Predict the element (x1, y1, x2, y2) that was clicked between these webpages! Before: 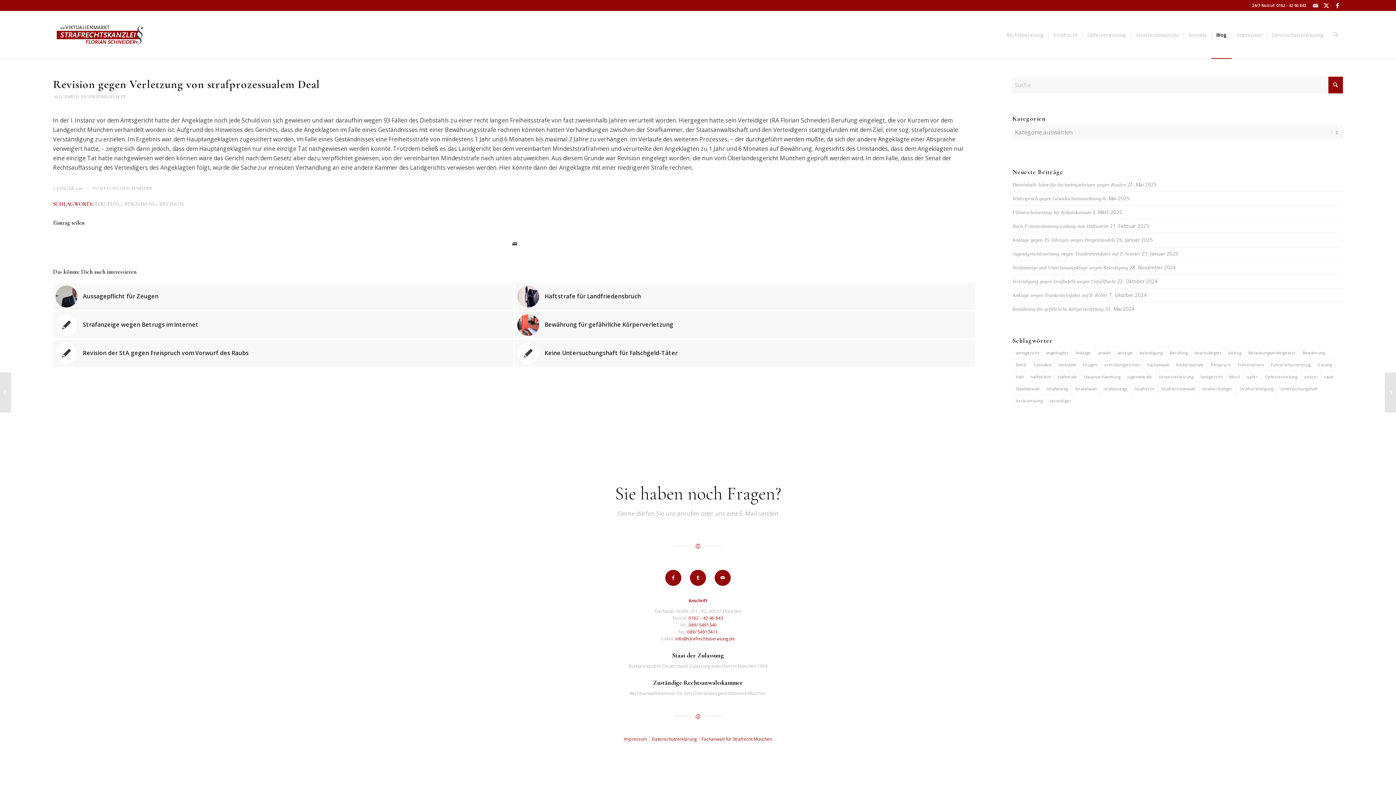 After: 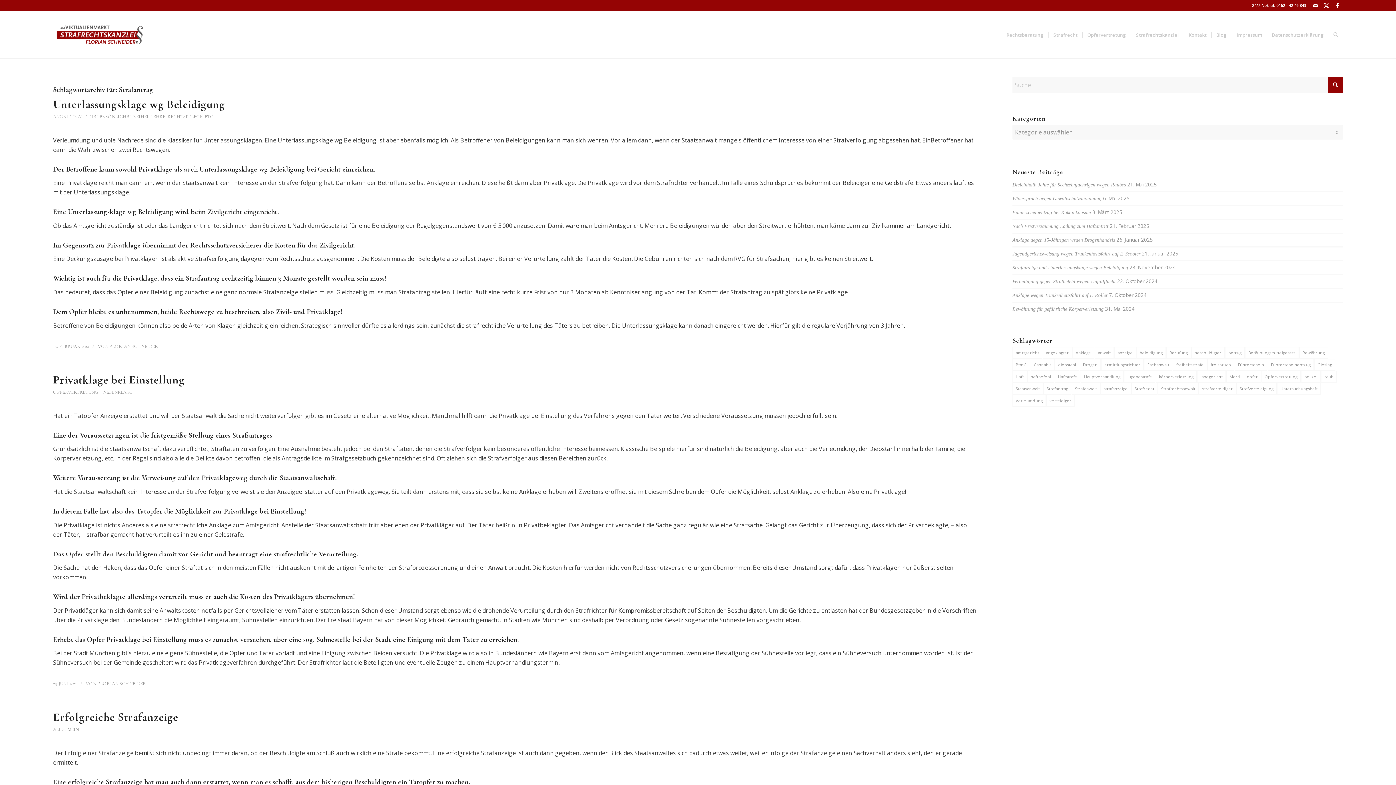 Action: bbox: (1043, 383, 1071, 394) label: Strafantrag (6 Einträge)